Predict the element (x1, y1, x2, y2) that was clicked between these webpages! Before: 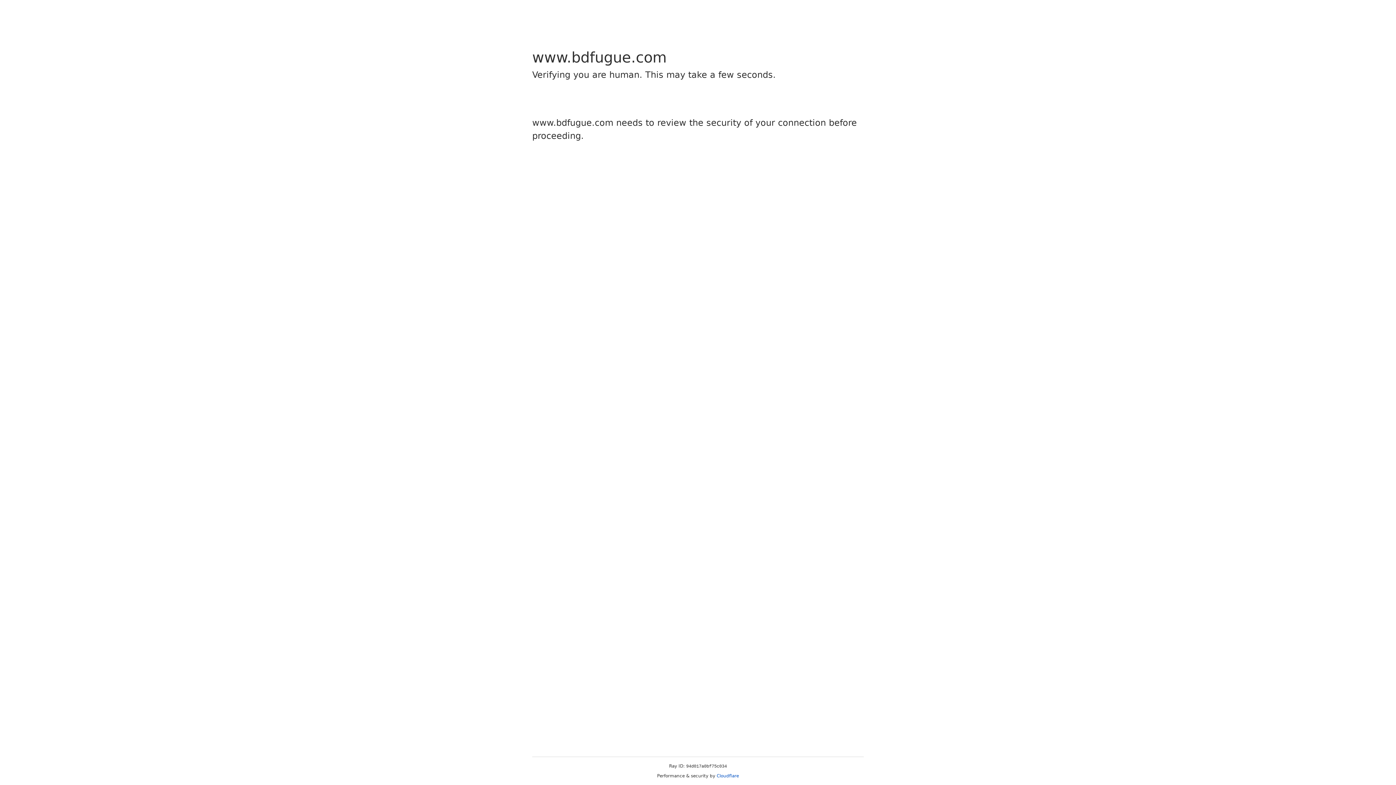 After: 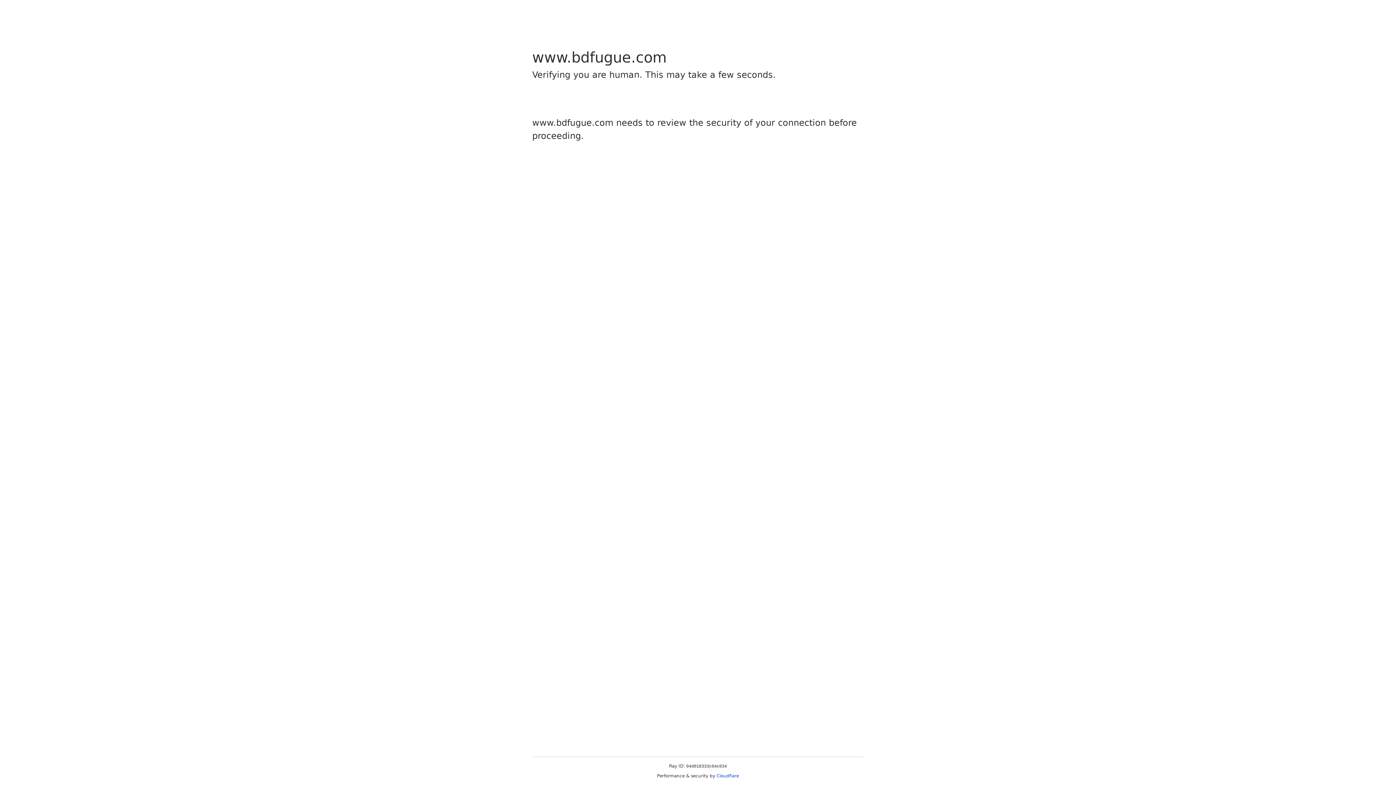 Action: bbox: (716, 773, 739, 778) label: Cloudflare